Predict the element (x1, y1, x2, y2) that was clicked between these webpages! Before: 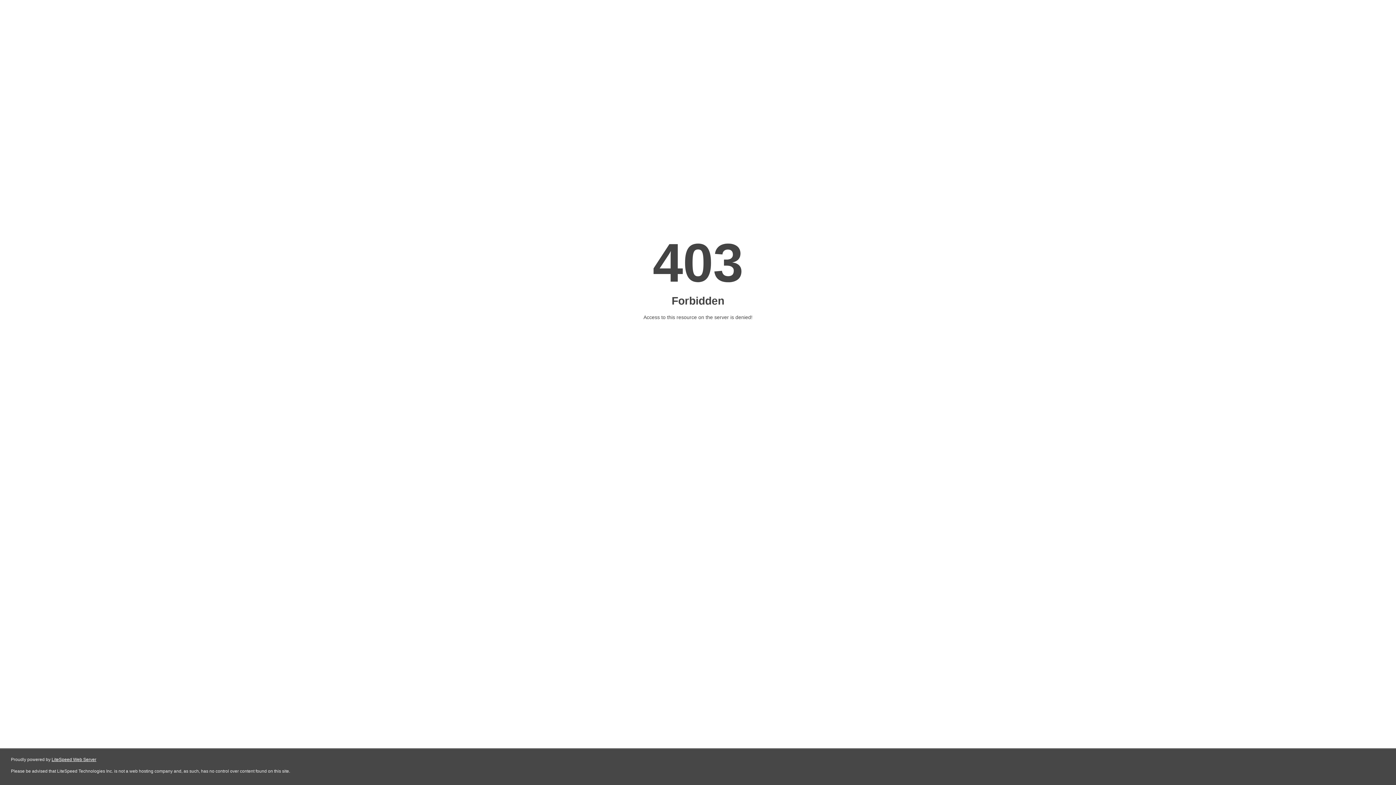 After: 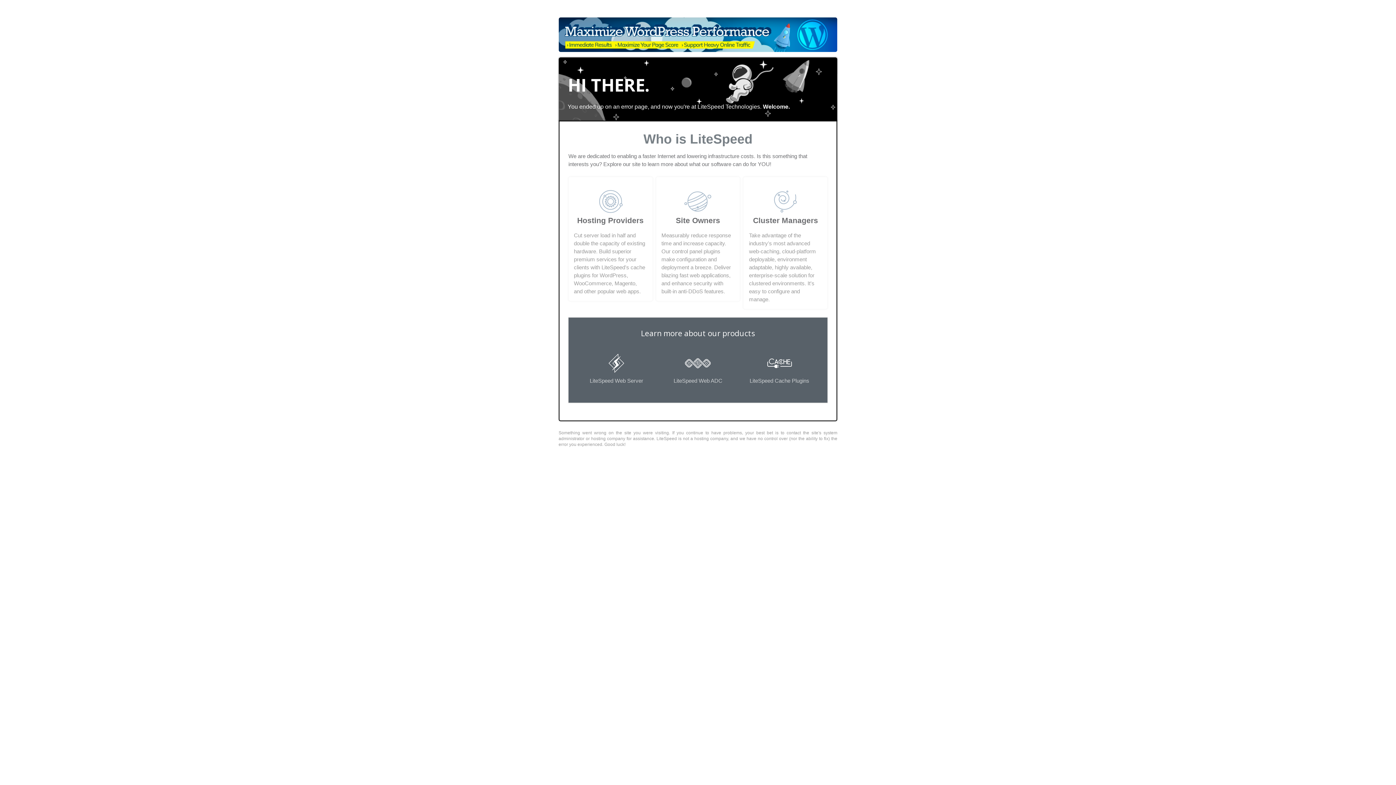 Action: bbox: (51, 757, 96, 762) label: LiteSpeed Web Server